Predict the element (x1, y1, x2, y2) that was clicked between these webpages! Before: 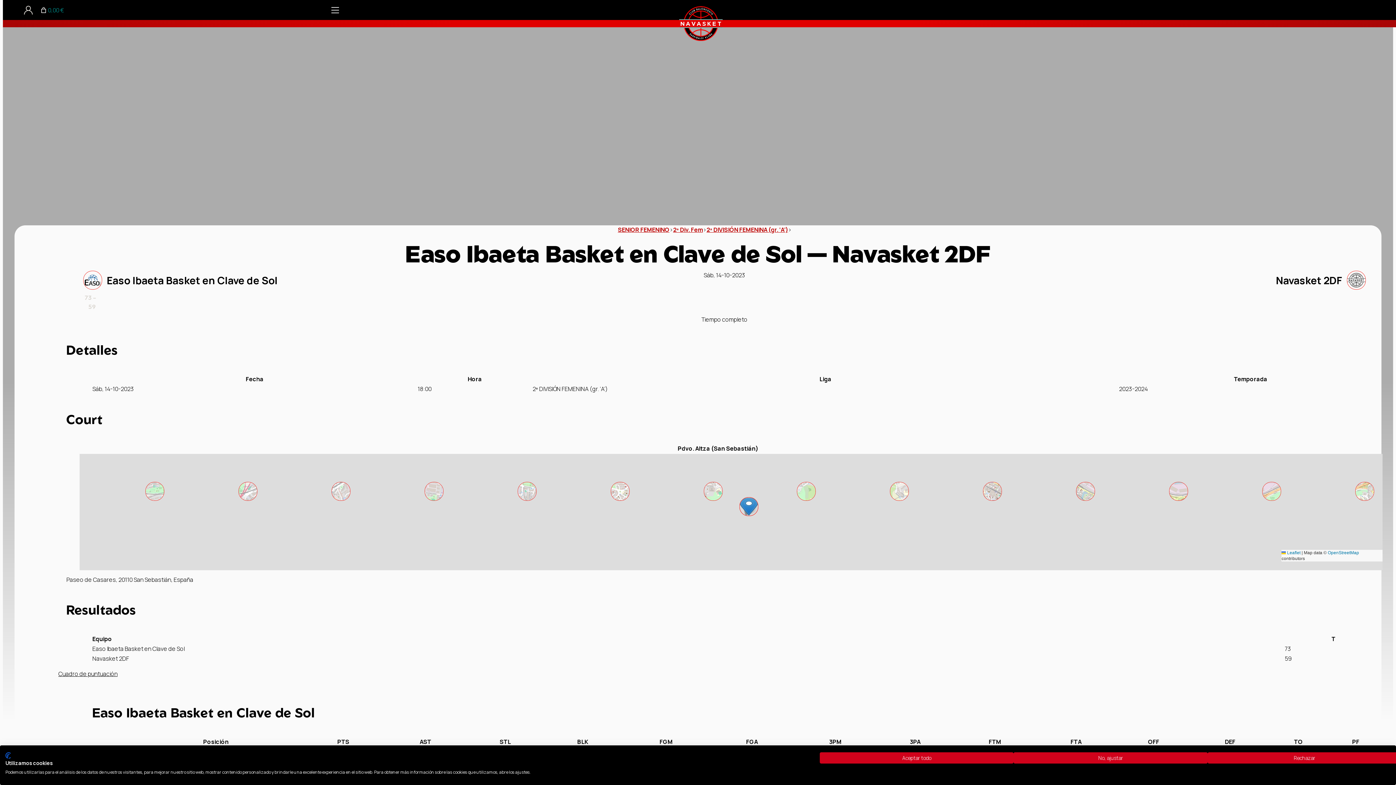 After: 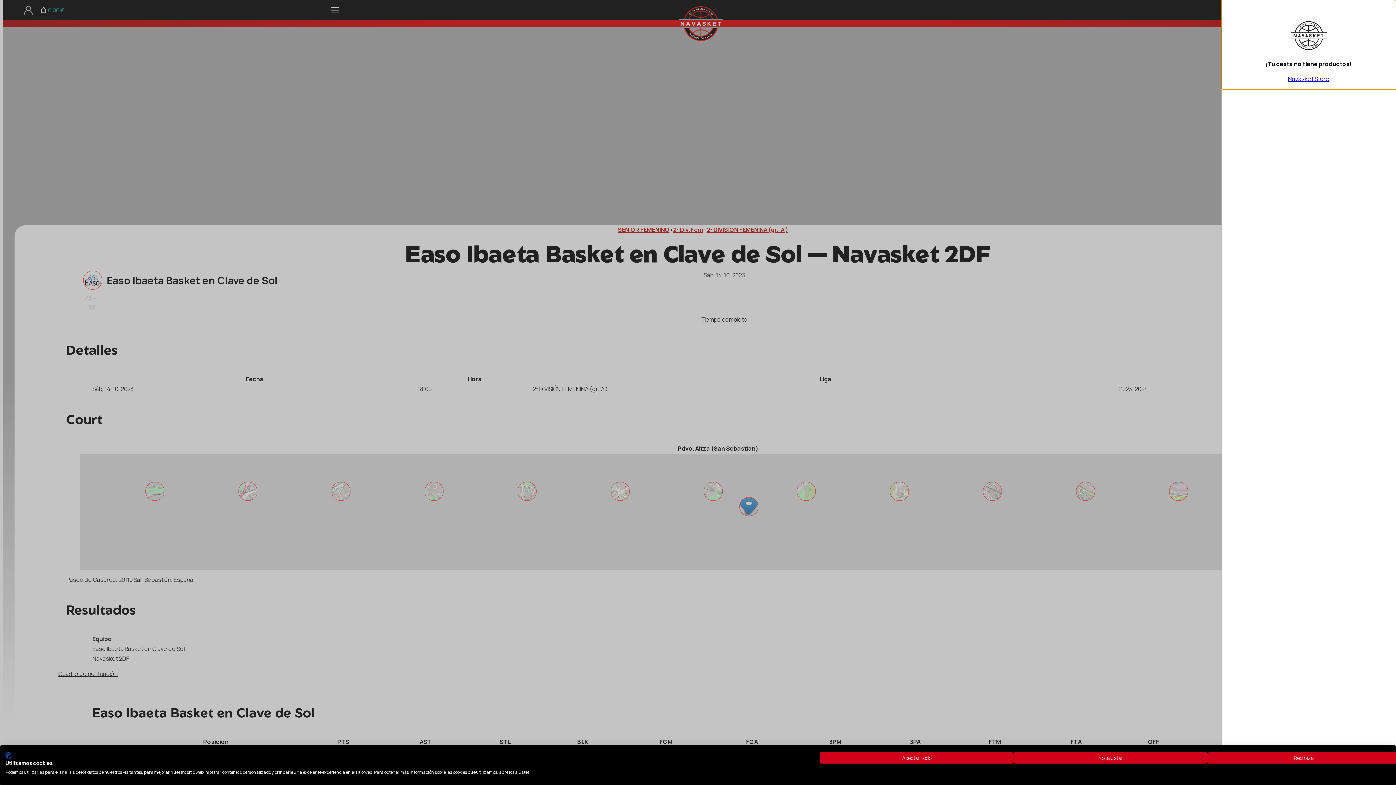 Action: label: 0 artículos en el carrito bbox: (36, 2, 67, 17)